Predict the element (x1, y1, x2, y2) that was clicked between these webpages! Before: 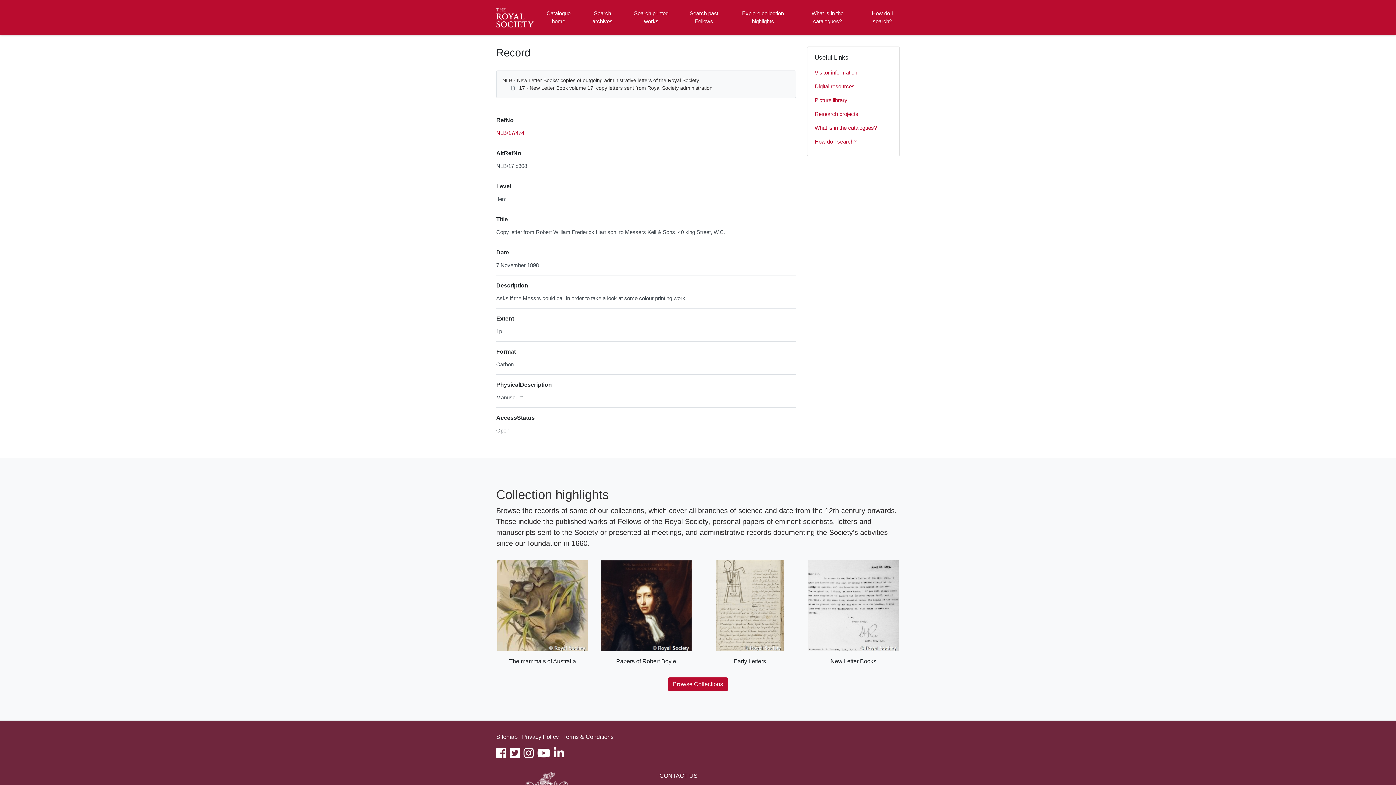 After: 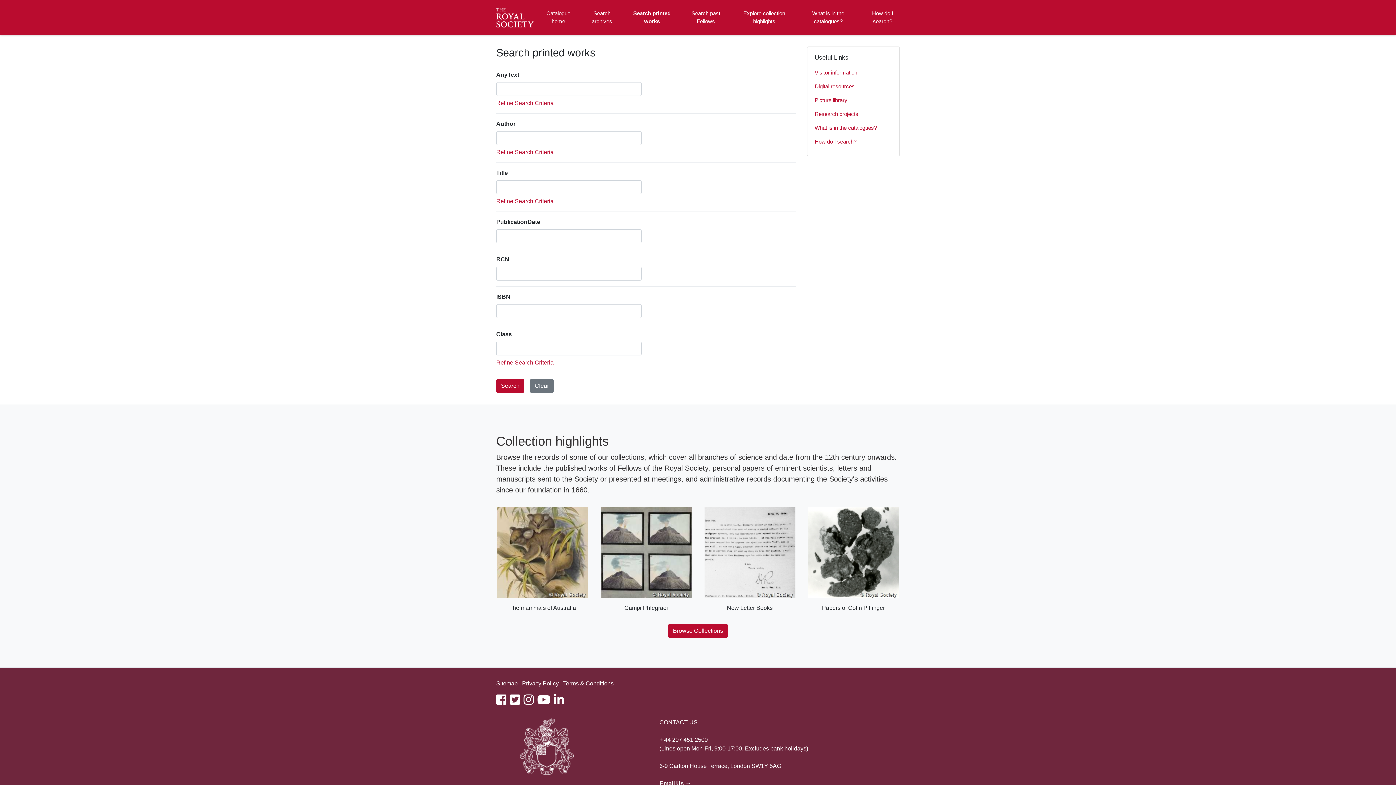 Action: label: Search printed works bbox: (630, 2, 672, 32)